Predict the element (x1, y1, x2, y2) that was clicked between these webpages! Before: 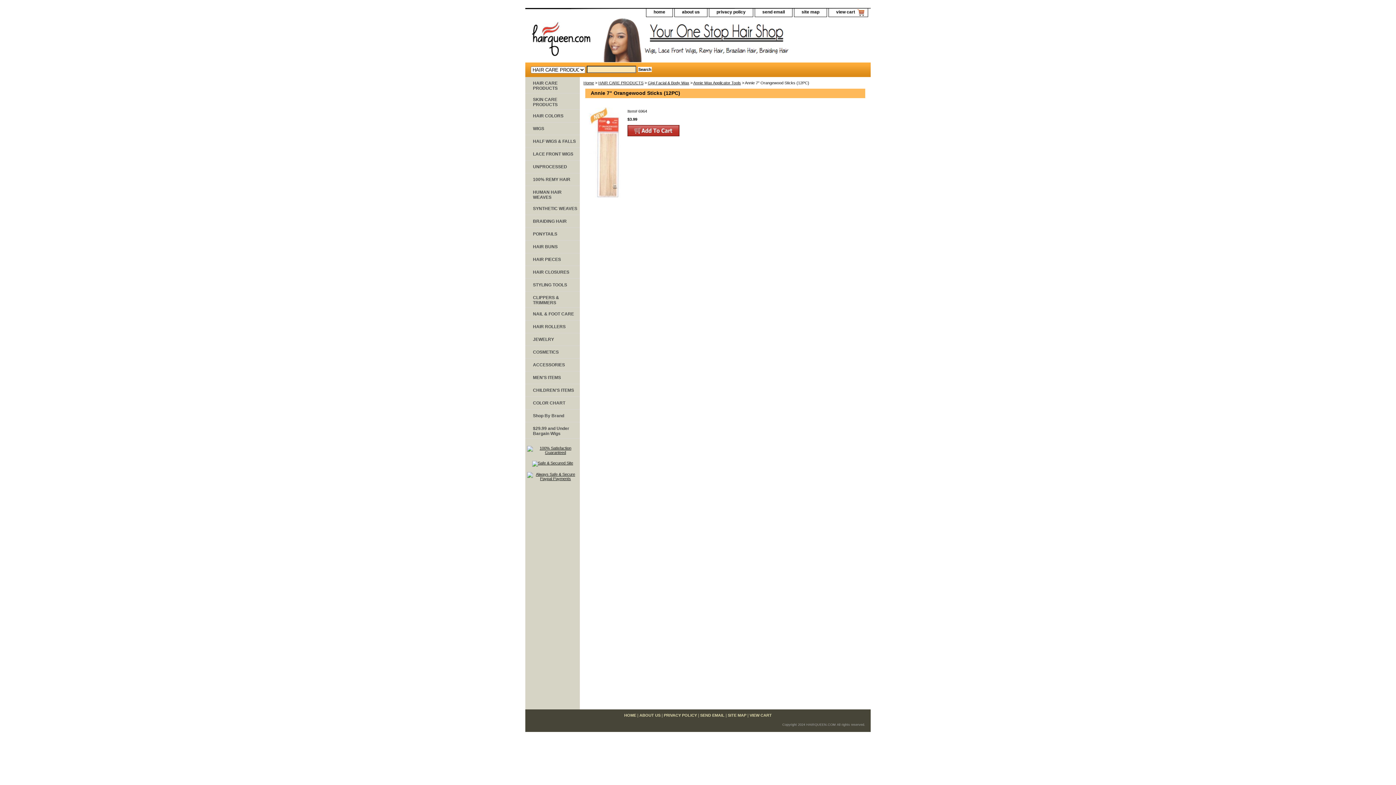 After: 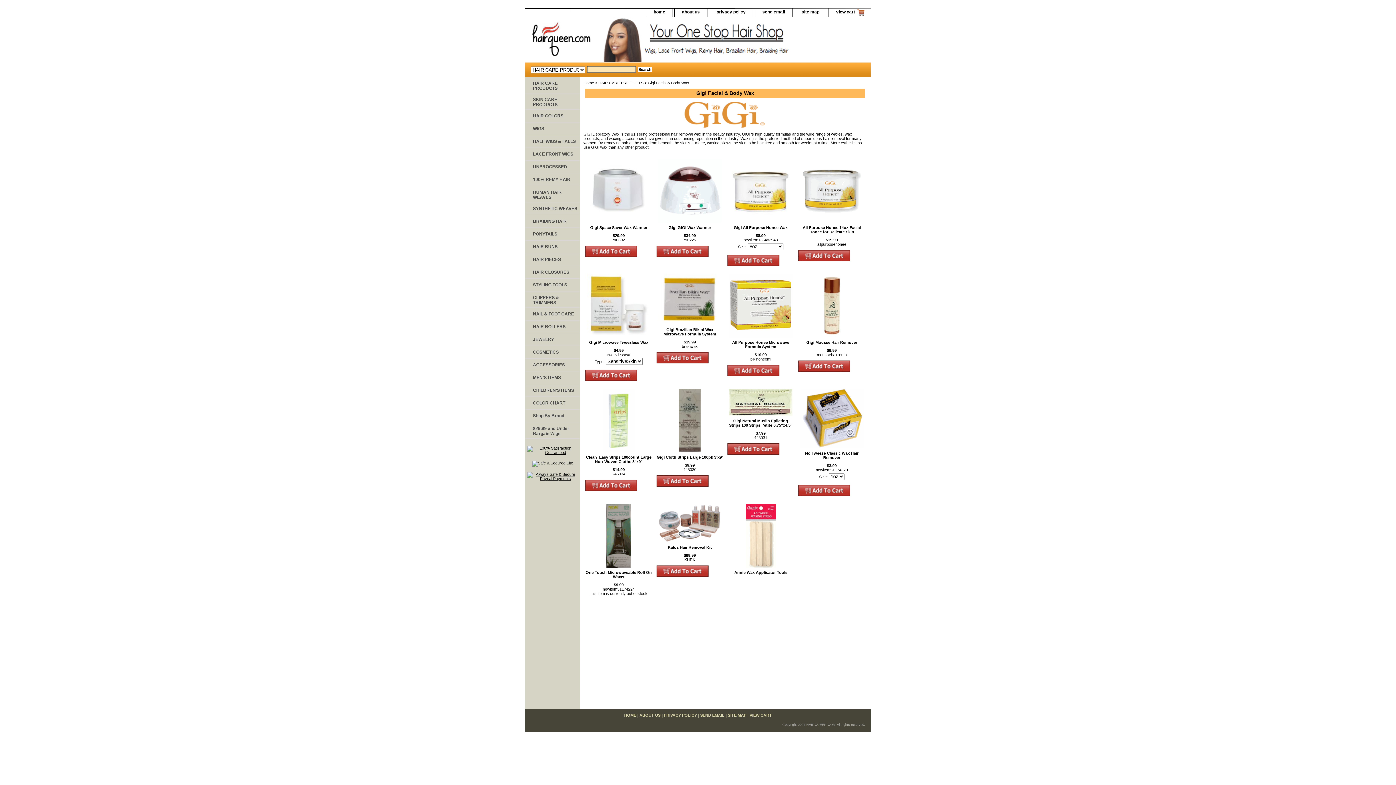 Action: bbox: (648, 80, 689, 84) label: Gigi Facial & Body Wax